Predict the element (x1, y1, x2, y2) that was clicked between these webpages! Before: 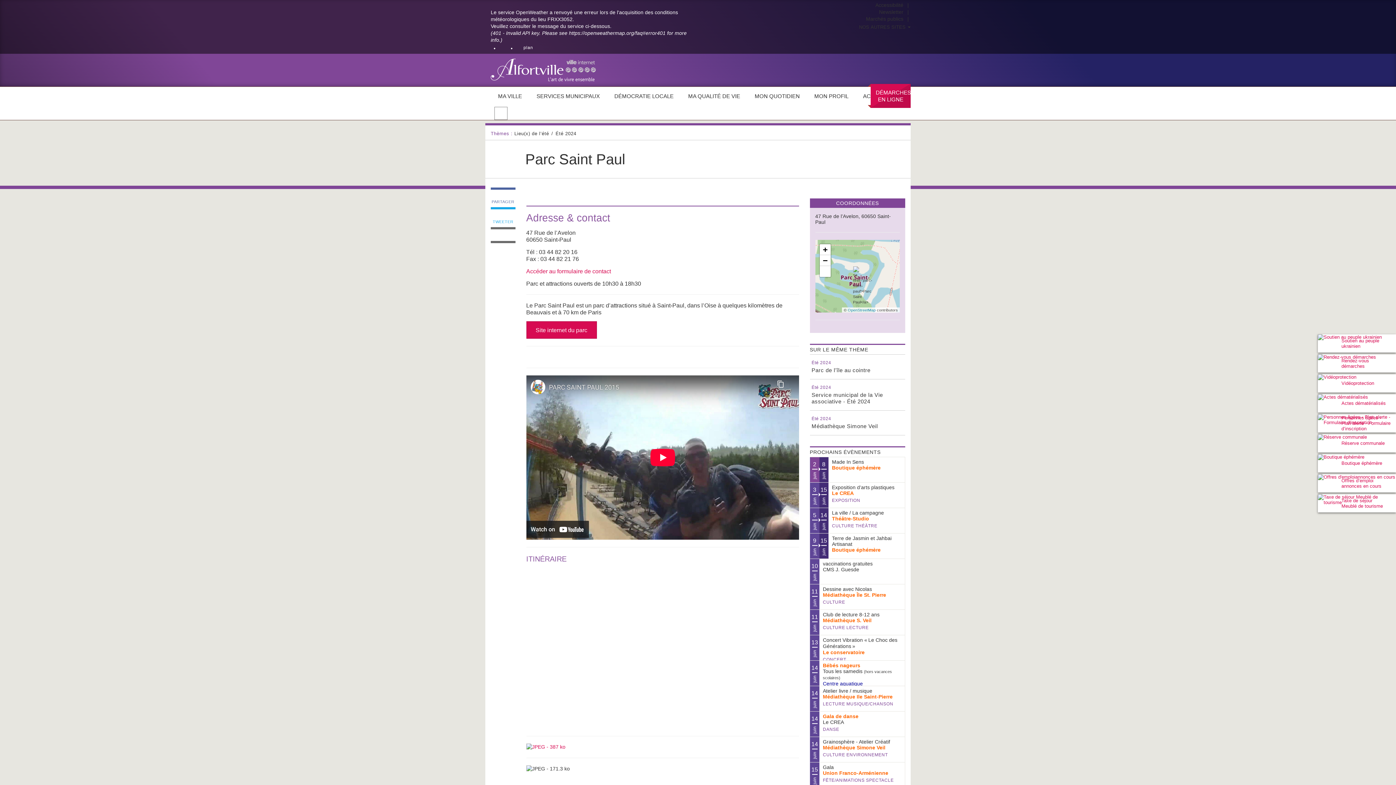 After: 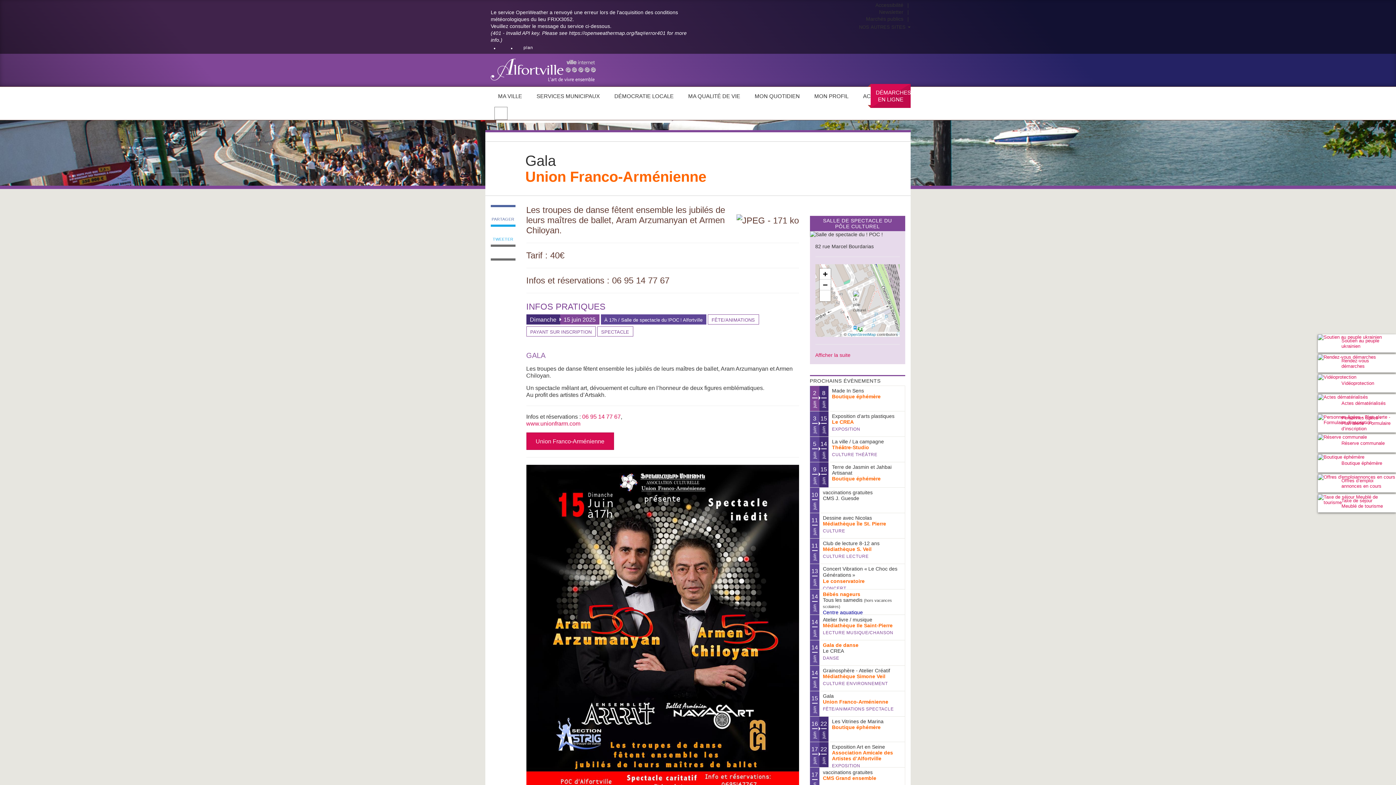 Action: bbox: (810, 762, 905, 788) label: 15
juin
Gala
Union Franco-Arménienne

FÊTE/ANIMATIONS SPECTACLE